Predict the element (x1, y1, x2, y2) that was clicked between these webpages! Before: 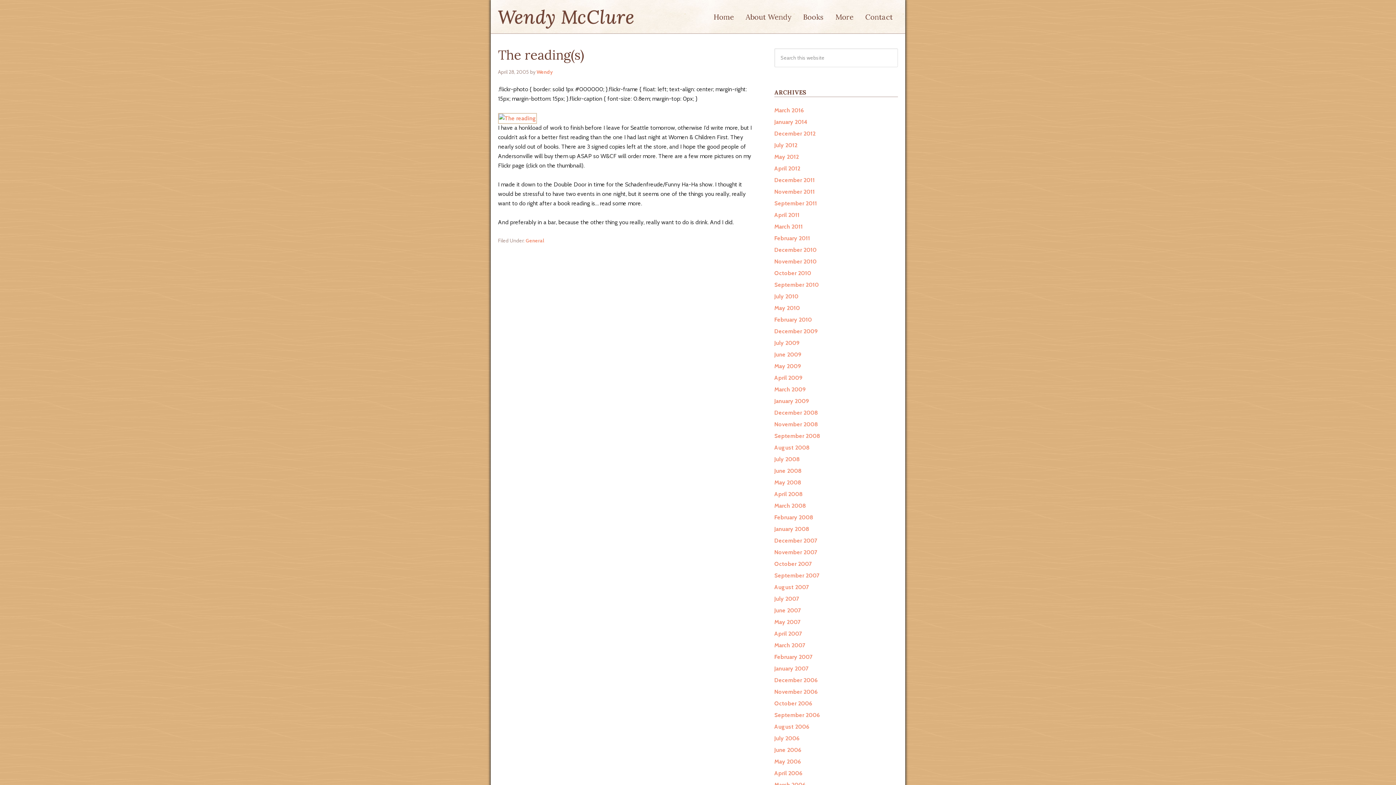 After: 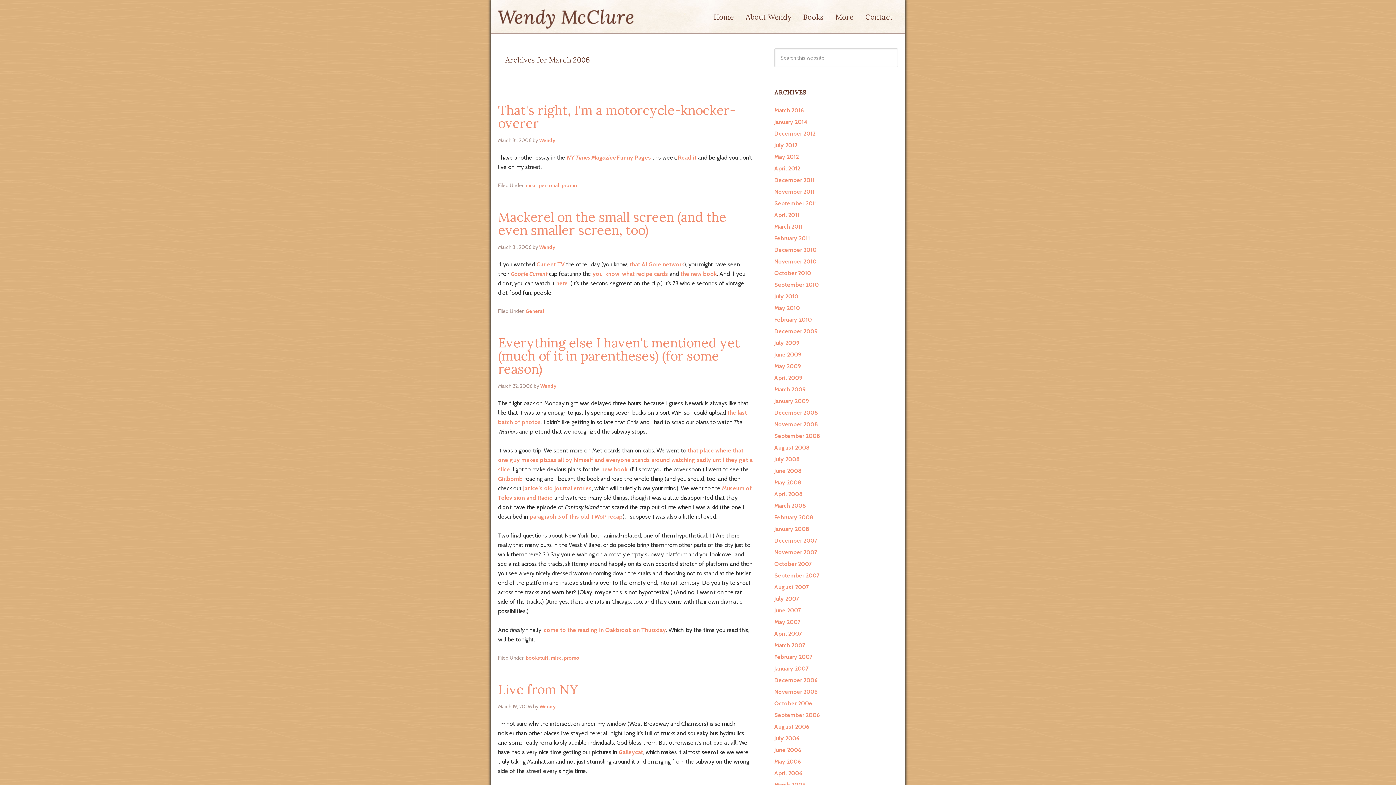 Action: label: March 2006 bbox: (774, 781, 806, 788)